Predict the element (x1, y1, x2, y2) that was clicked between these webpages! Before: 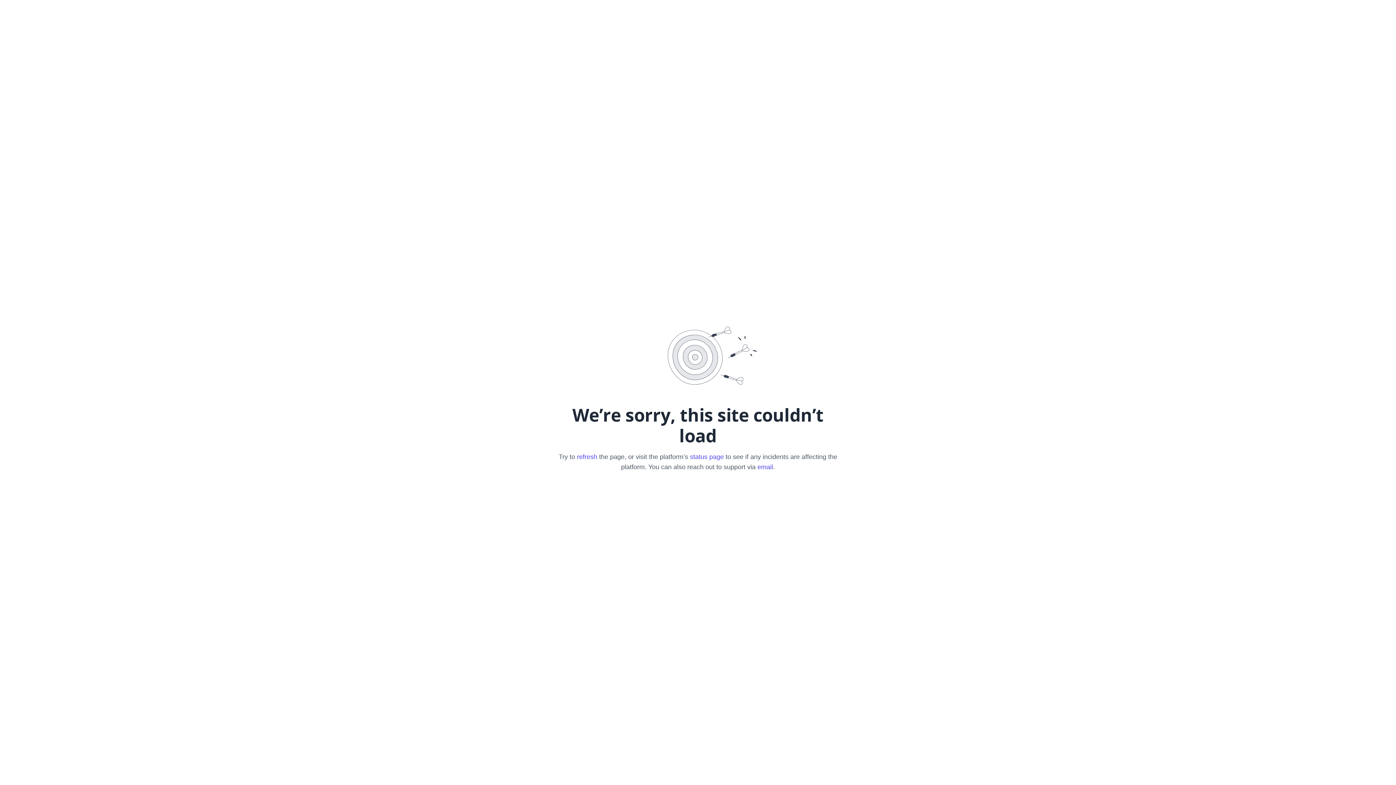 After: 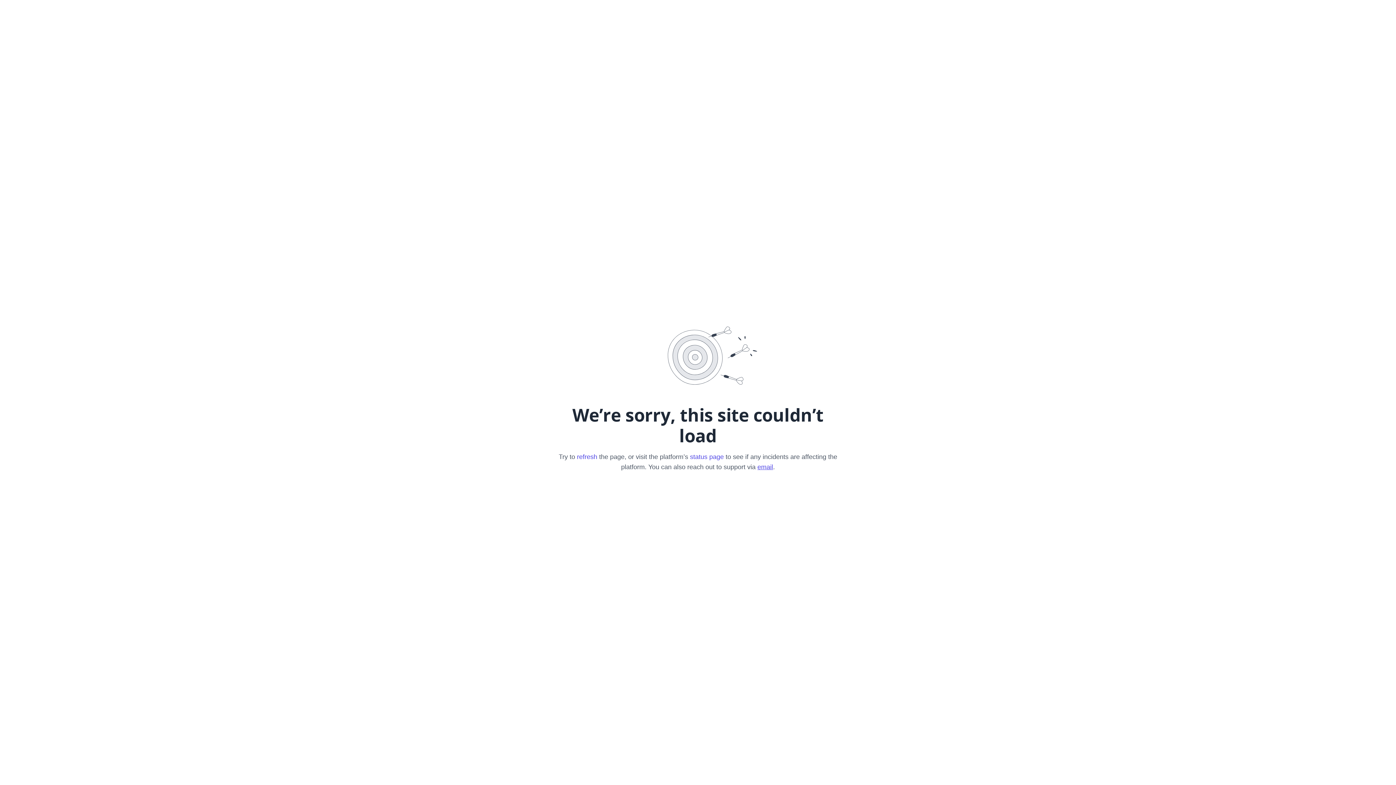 Action: bbox: (757, 463, 773, 470) label: email